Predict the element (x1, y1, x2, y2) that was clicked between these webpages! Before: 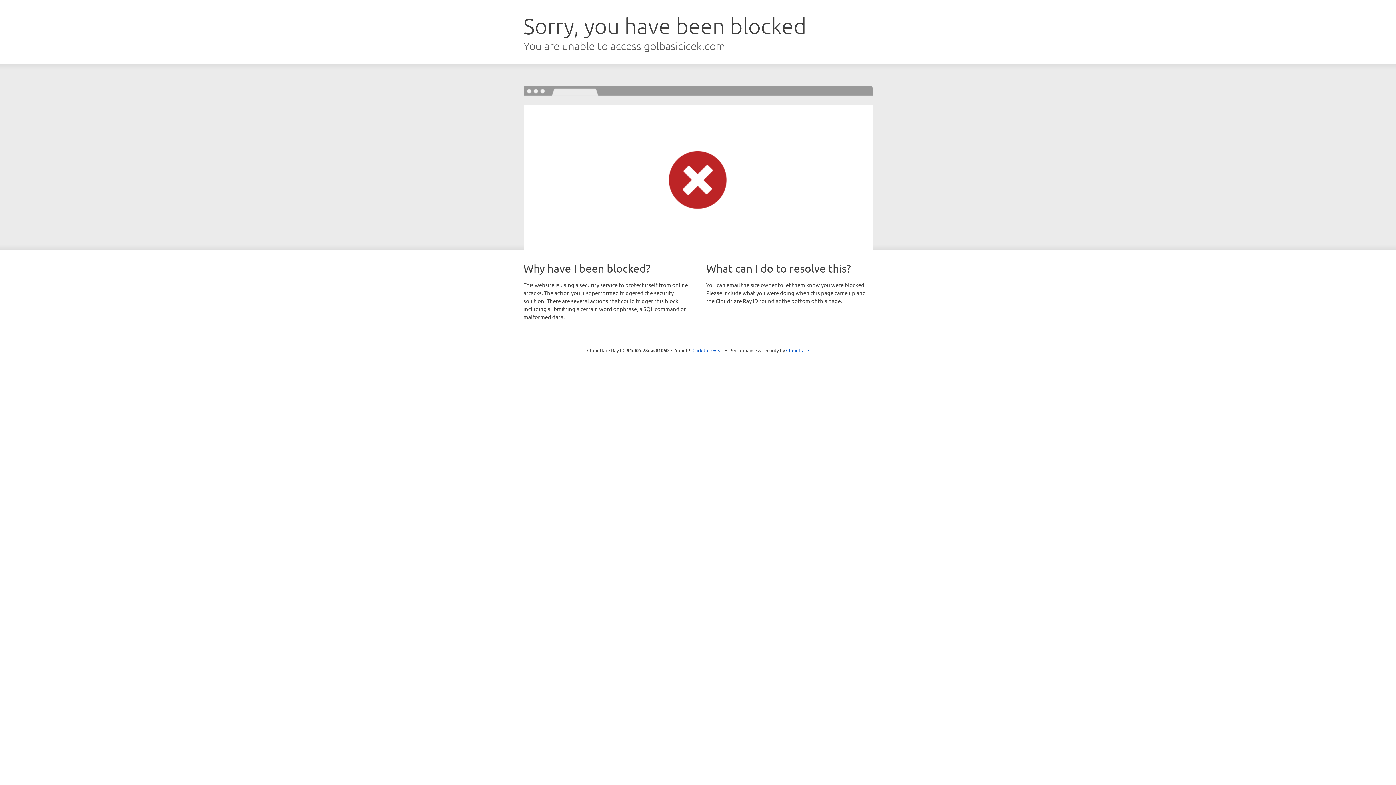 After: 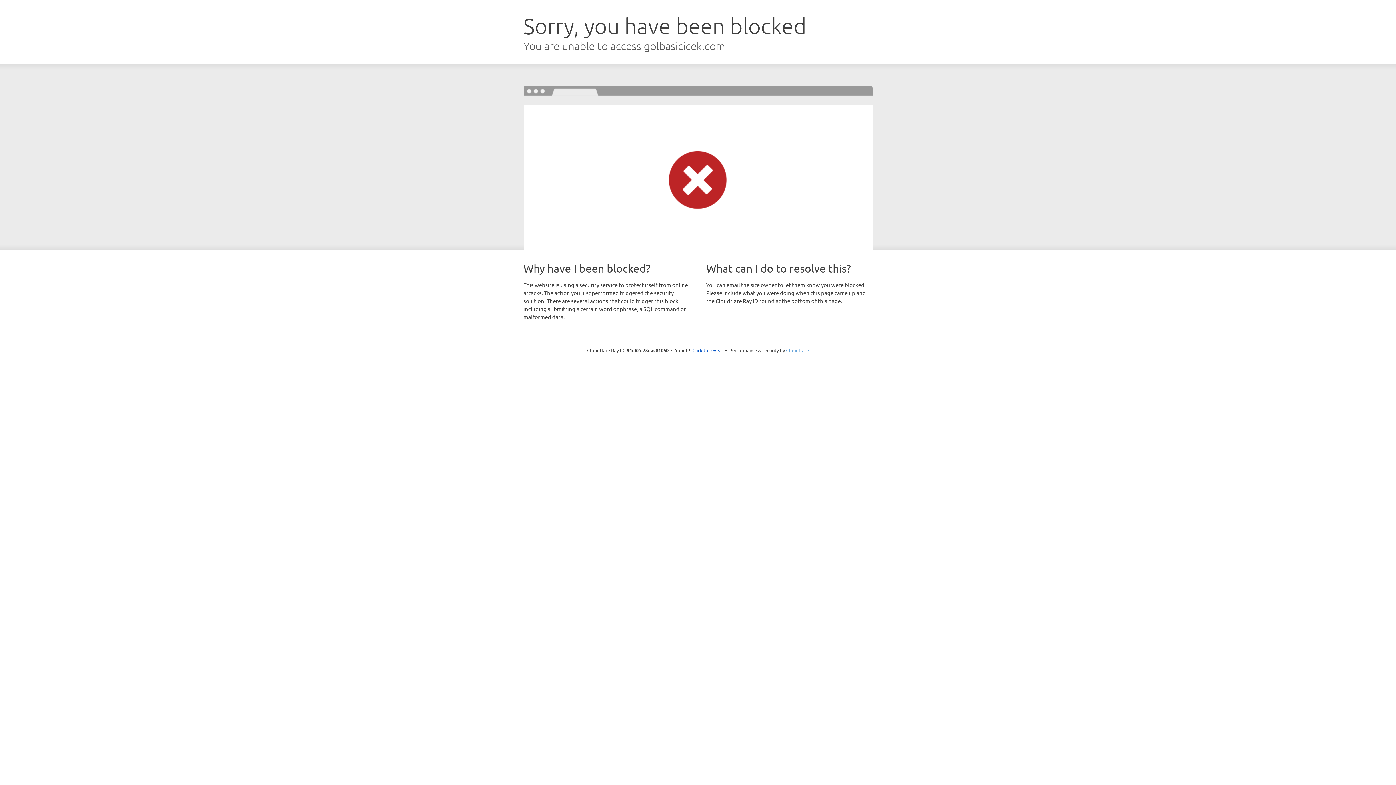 Action: label: Cloudflare bbox: (786, 347, 809, 353)